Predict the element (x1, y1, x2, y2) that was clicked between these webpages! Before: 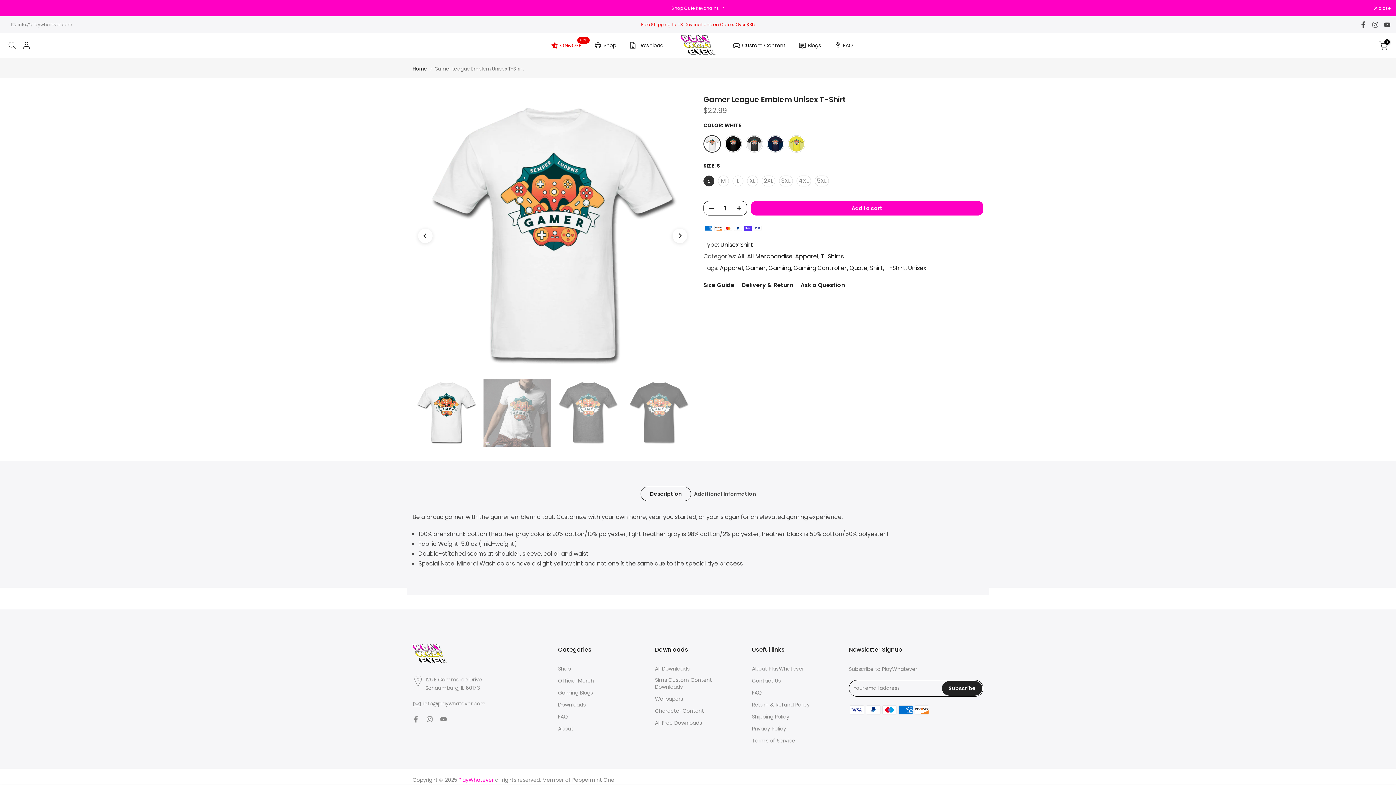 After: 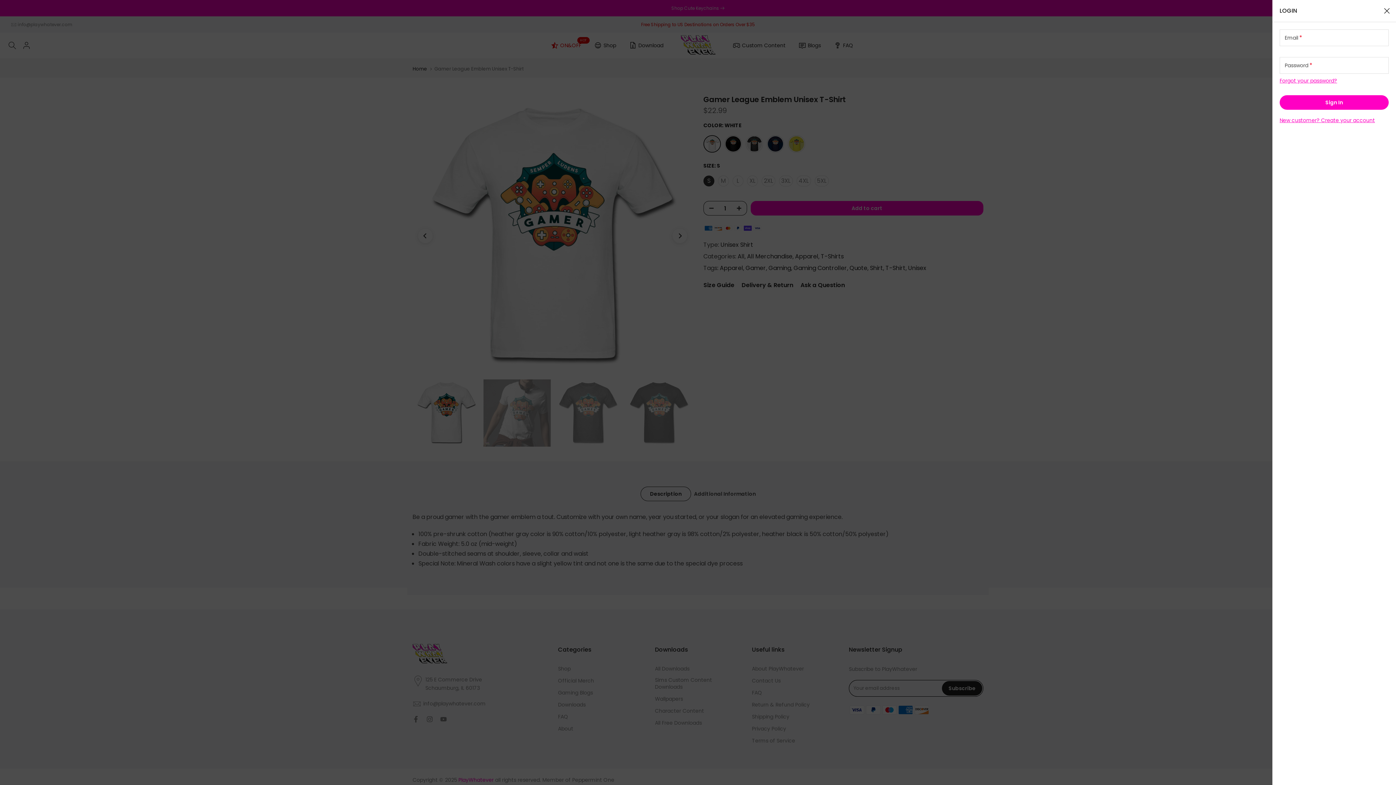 Action: bbox: (22, 41, 30, 49)